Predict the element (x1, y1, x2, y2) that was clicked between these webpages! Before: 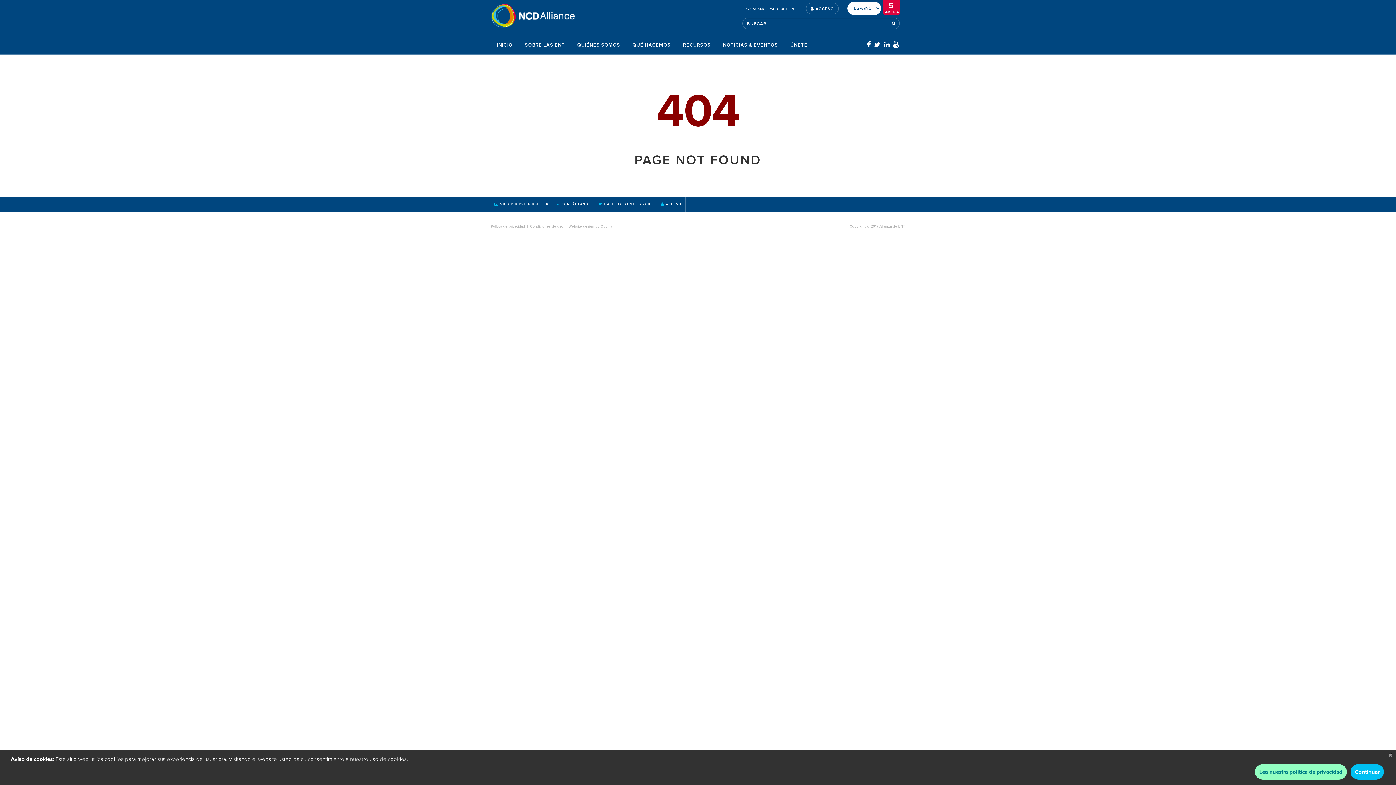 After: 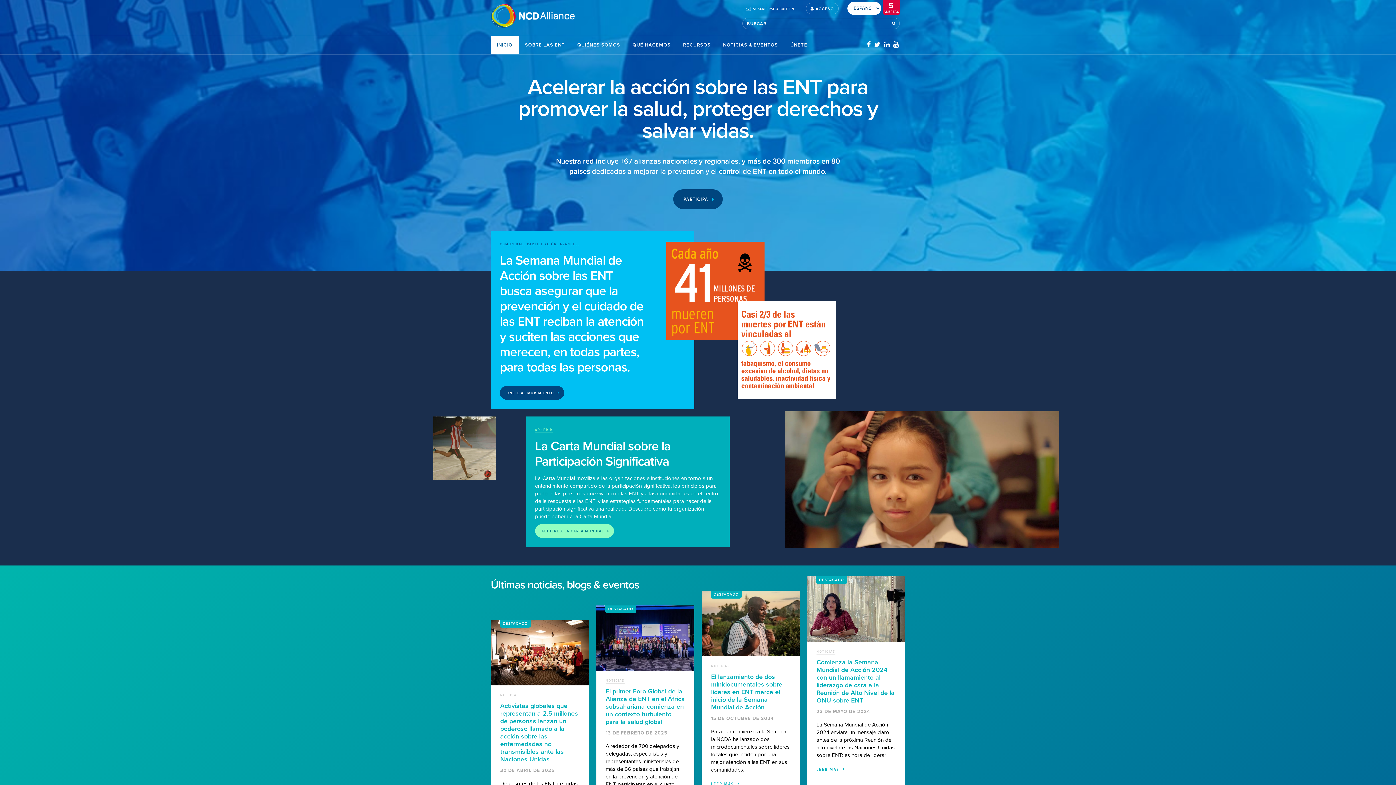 Action: bbox: (490, 3, 612, 32) label: Allianza de ENT